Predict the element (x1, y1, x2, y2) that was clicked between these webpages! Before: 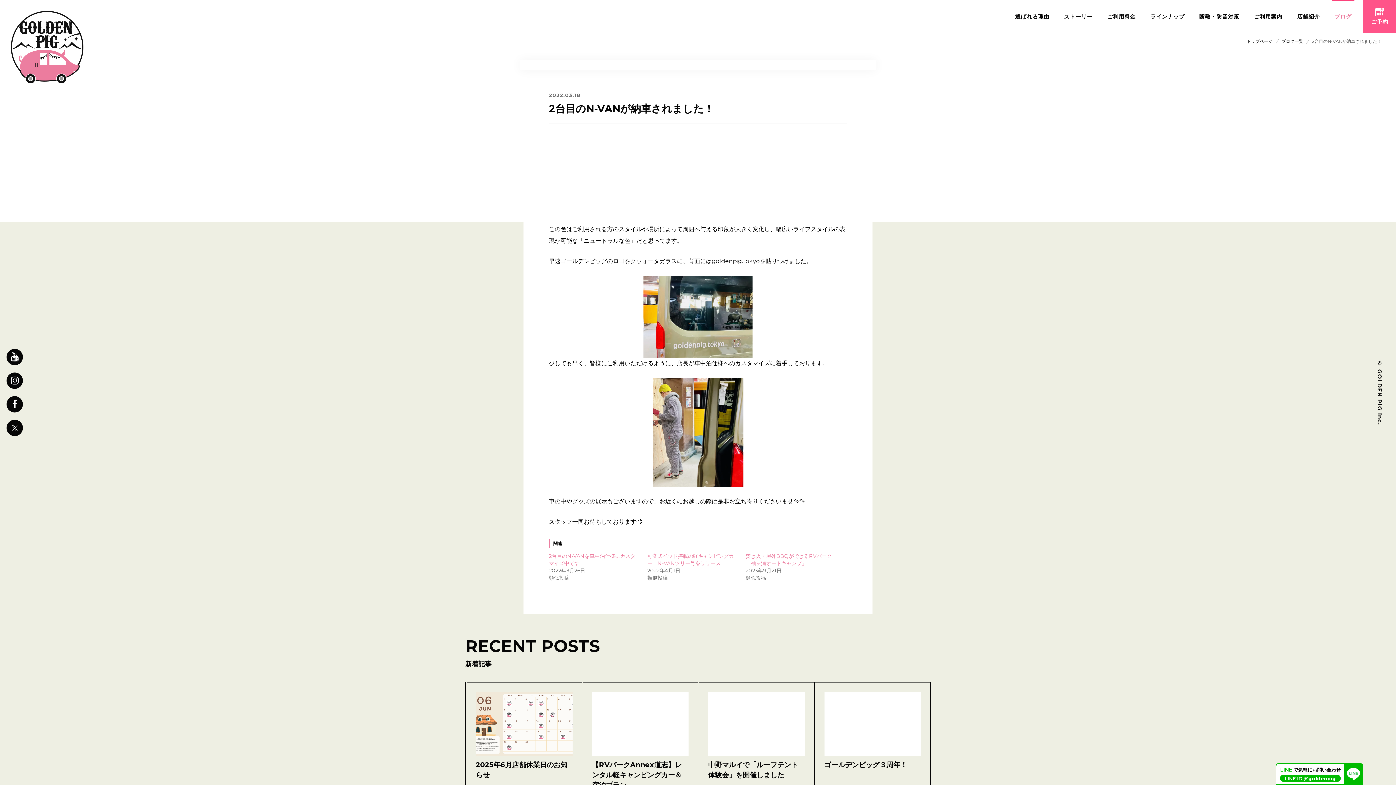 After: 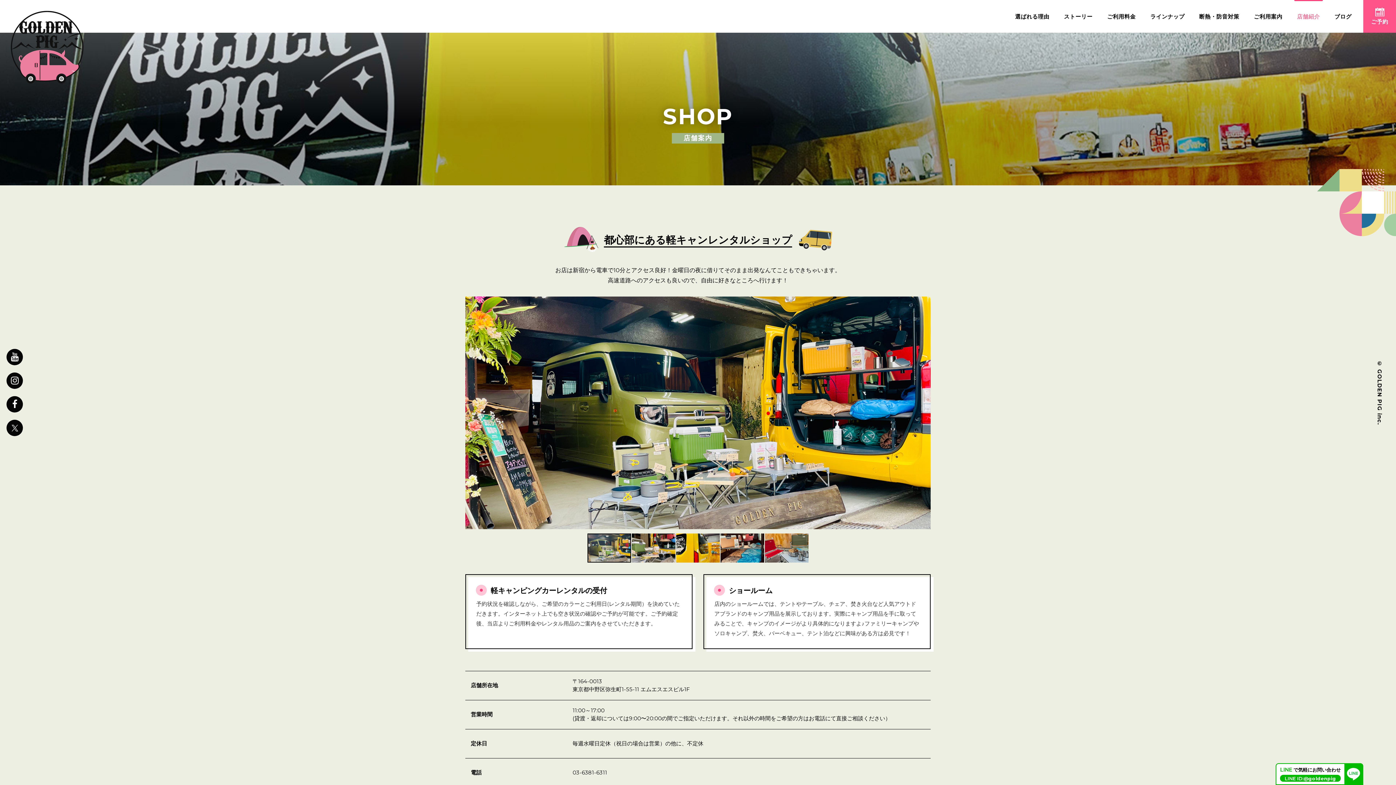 Action: bbox: (1294, 0, 1323, 32) label: 店舗紹介